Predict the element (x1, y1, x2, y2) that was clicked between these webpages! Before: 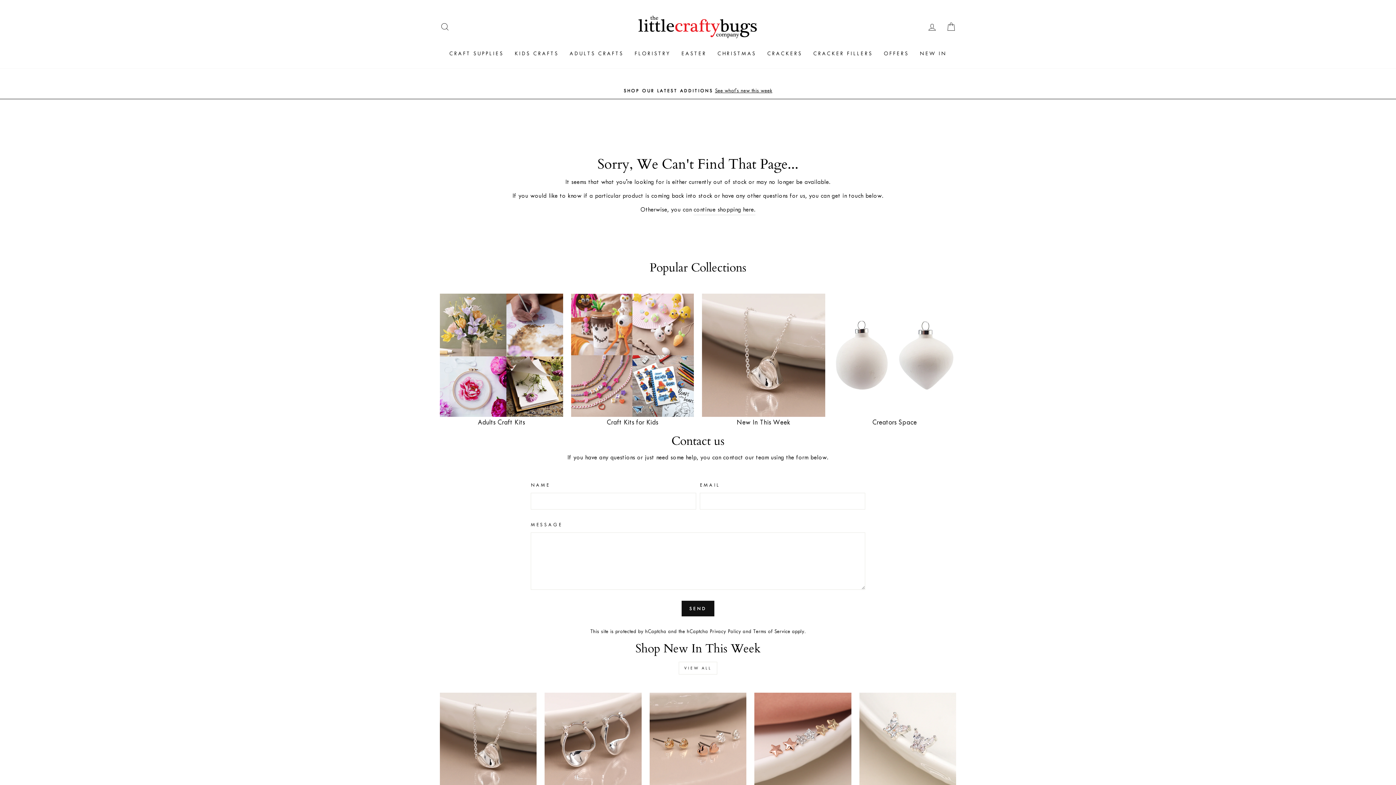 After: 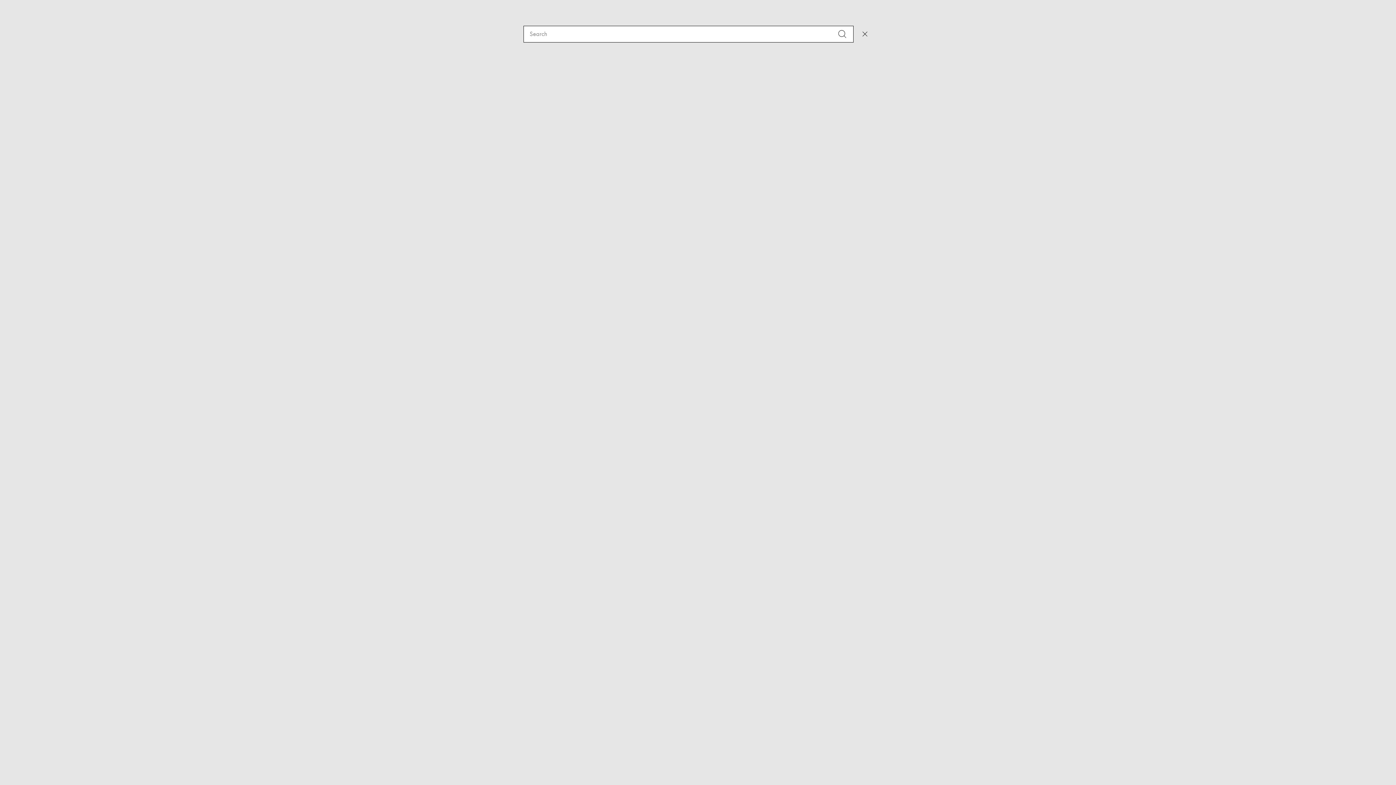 Action: bbox: (435, 19, 454, 34) label: SEARCH